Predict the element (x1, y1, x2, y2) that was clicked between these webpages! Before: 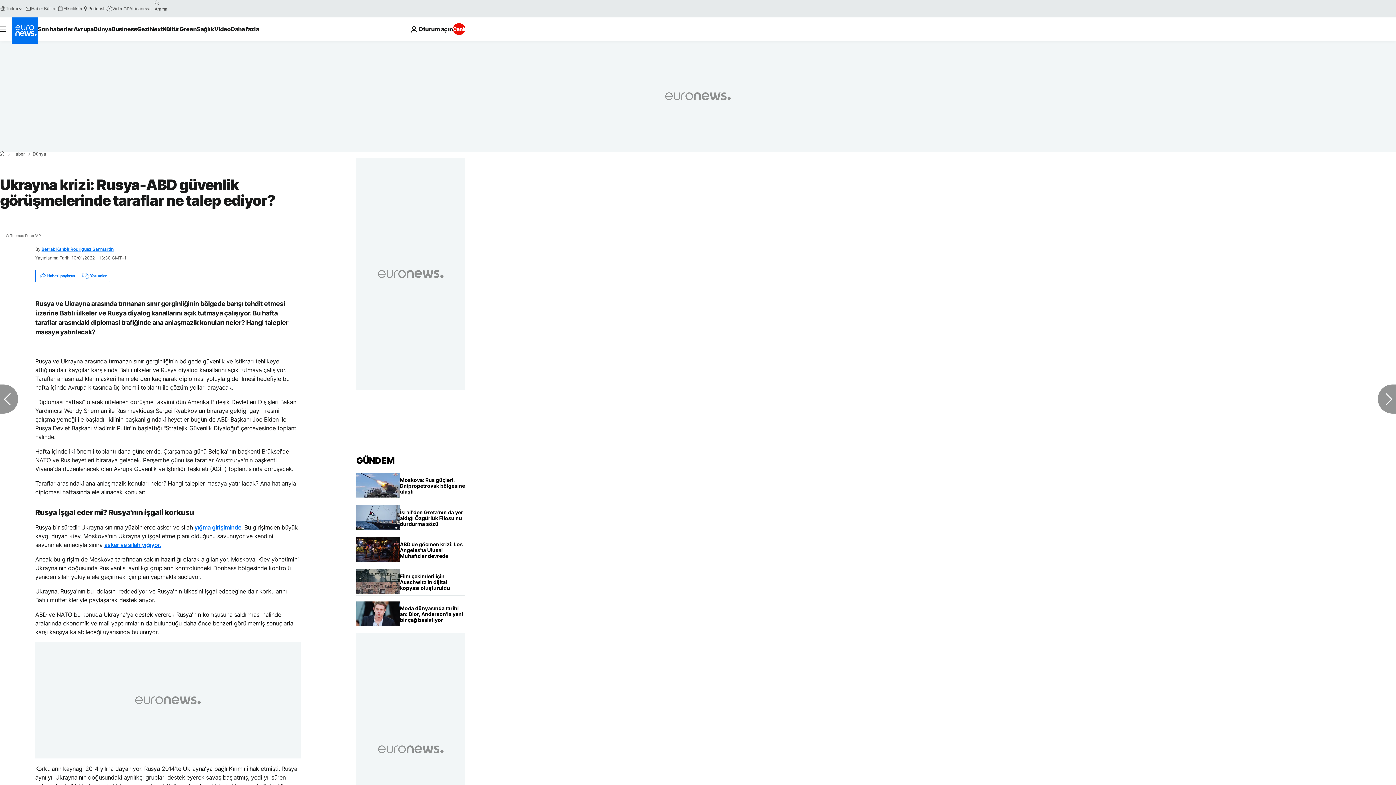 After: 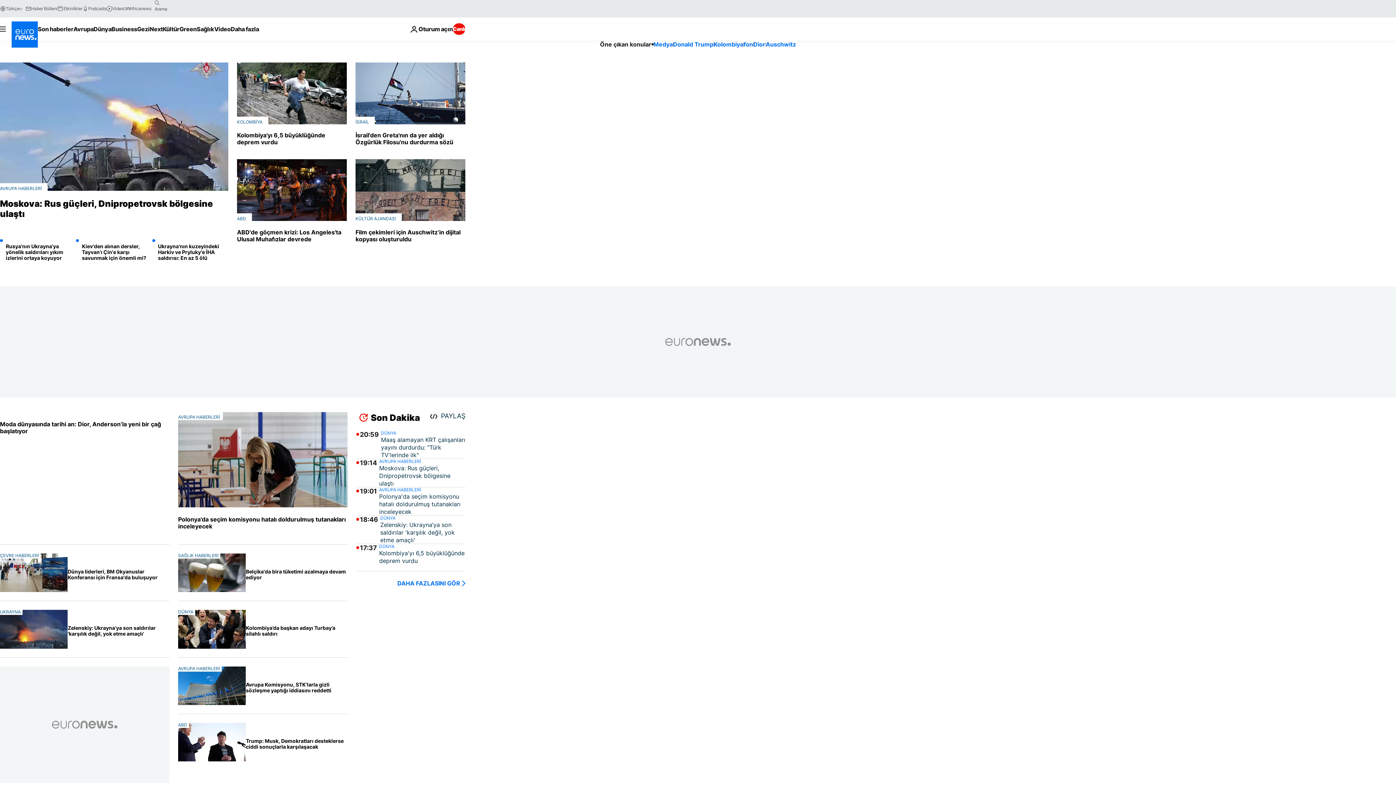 Action: bbox: (0, 151, 4, 156) label: Ana Sayfa